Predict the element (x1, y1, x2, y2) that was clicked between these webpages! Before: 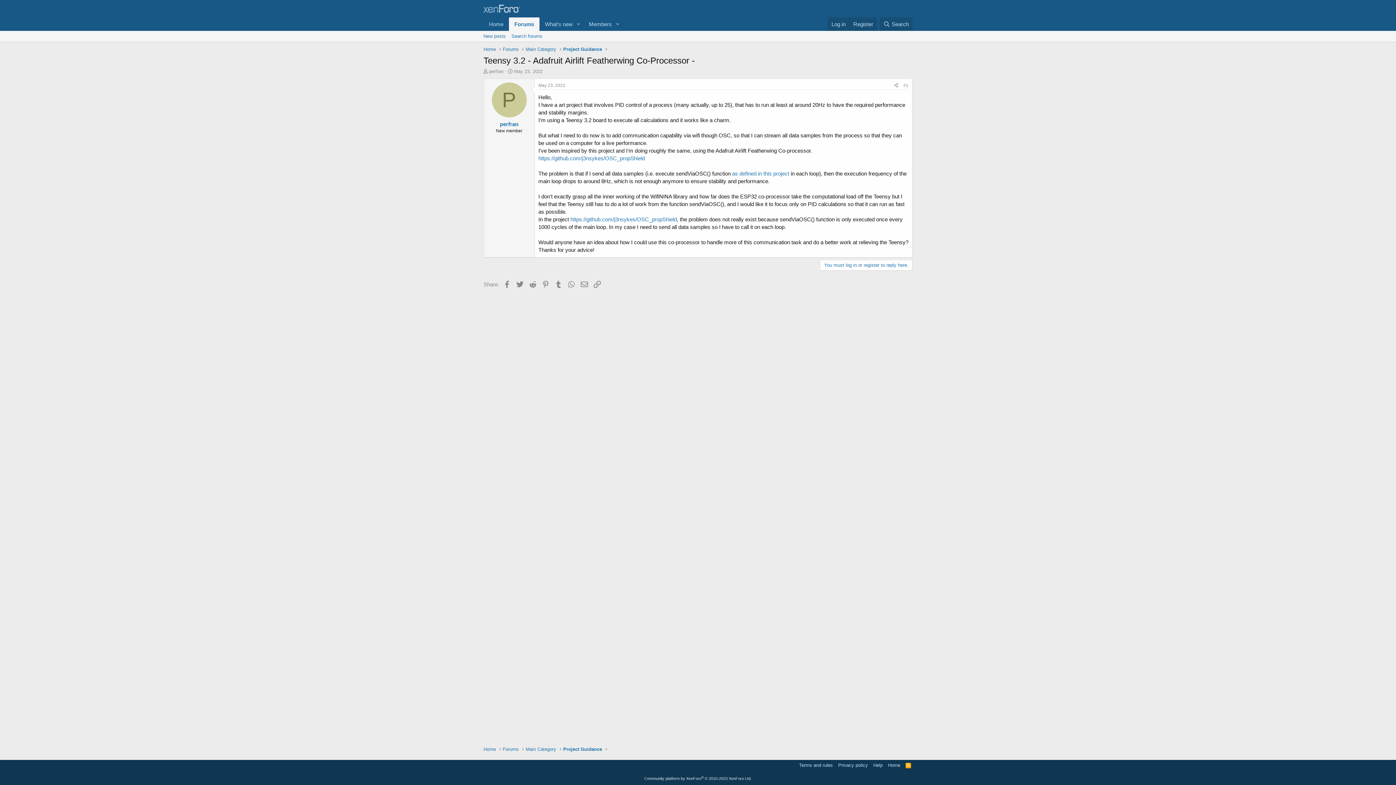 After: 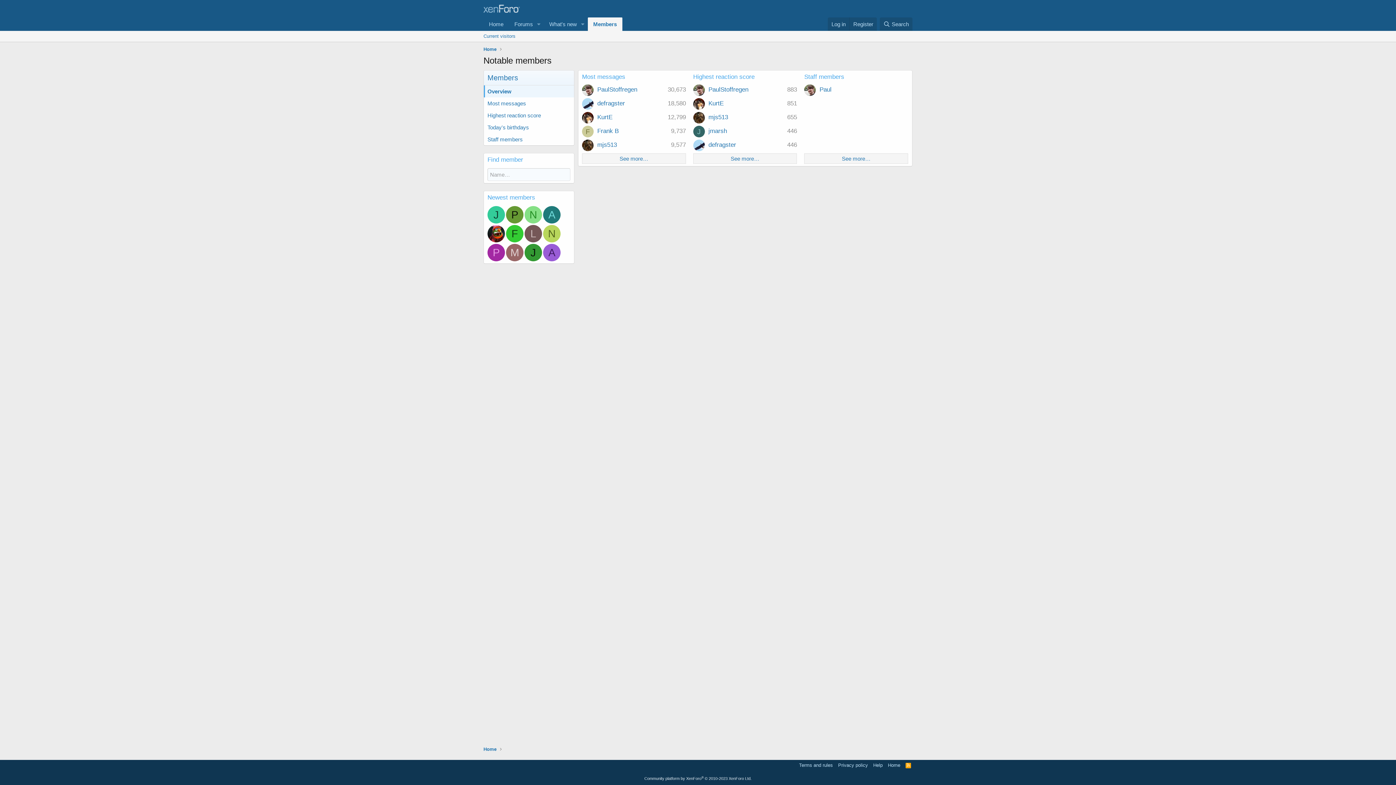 Action: label: Members bbox: (583, 17, 612, 30)